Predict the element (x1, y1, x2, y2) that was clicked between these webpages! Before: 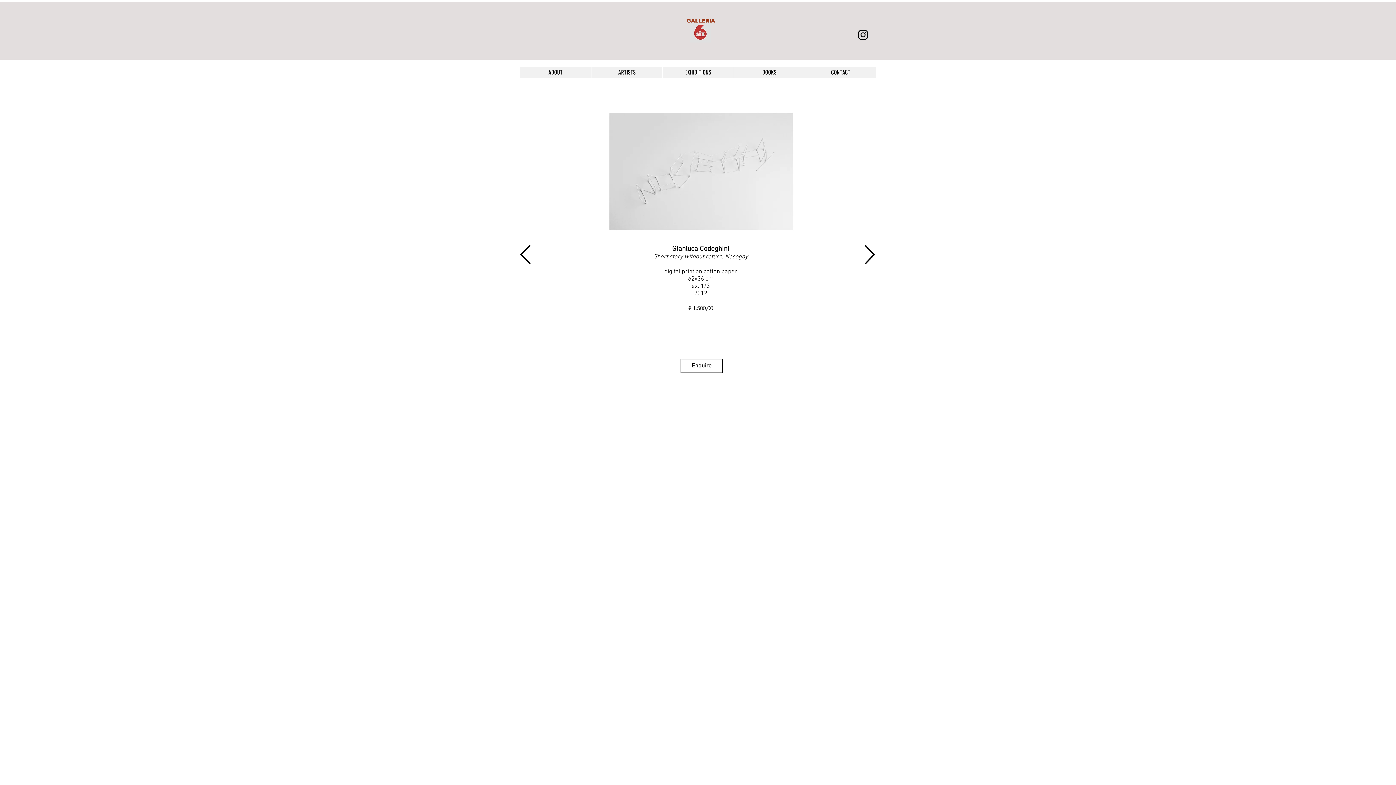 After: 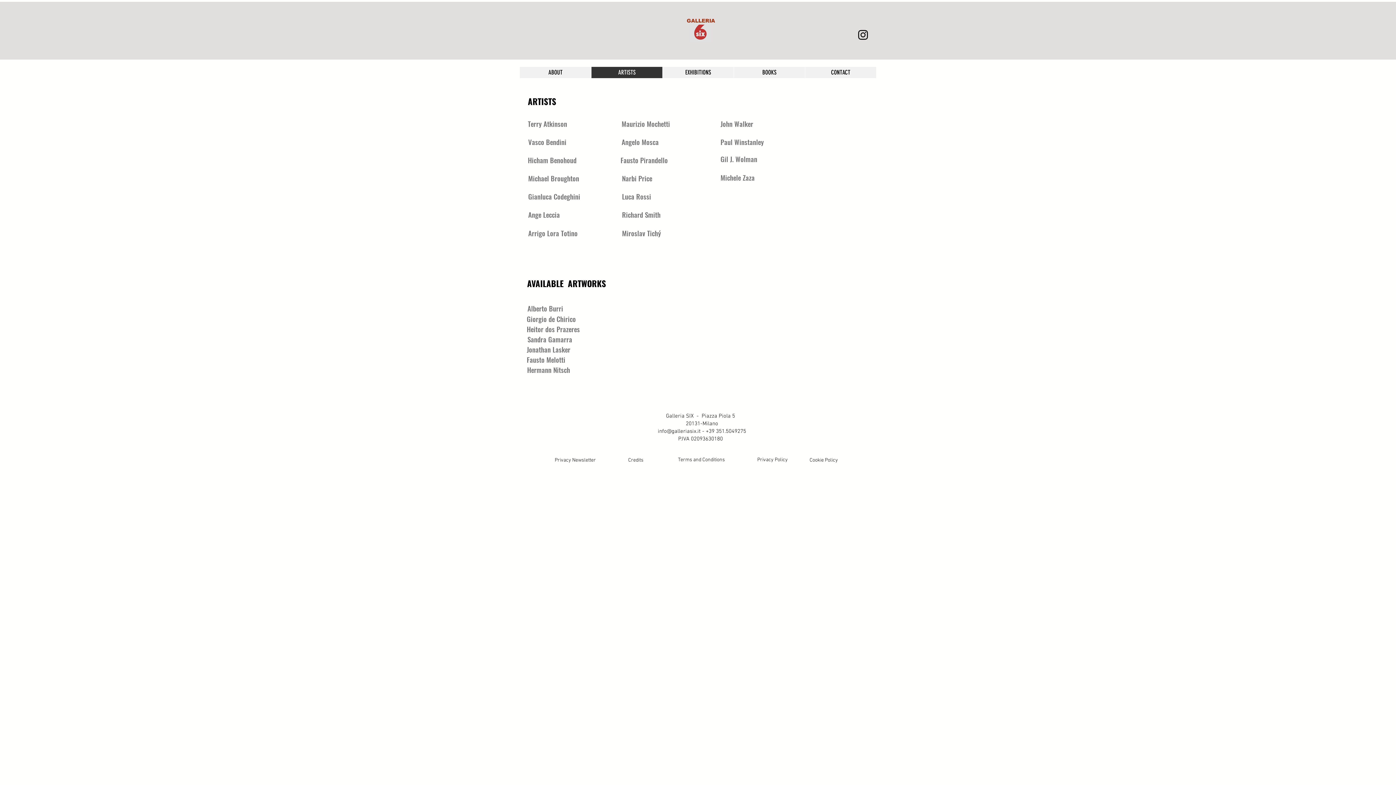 Action: bbox: (591, 66, 662, 78) label: ARTISTS